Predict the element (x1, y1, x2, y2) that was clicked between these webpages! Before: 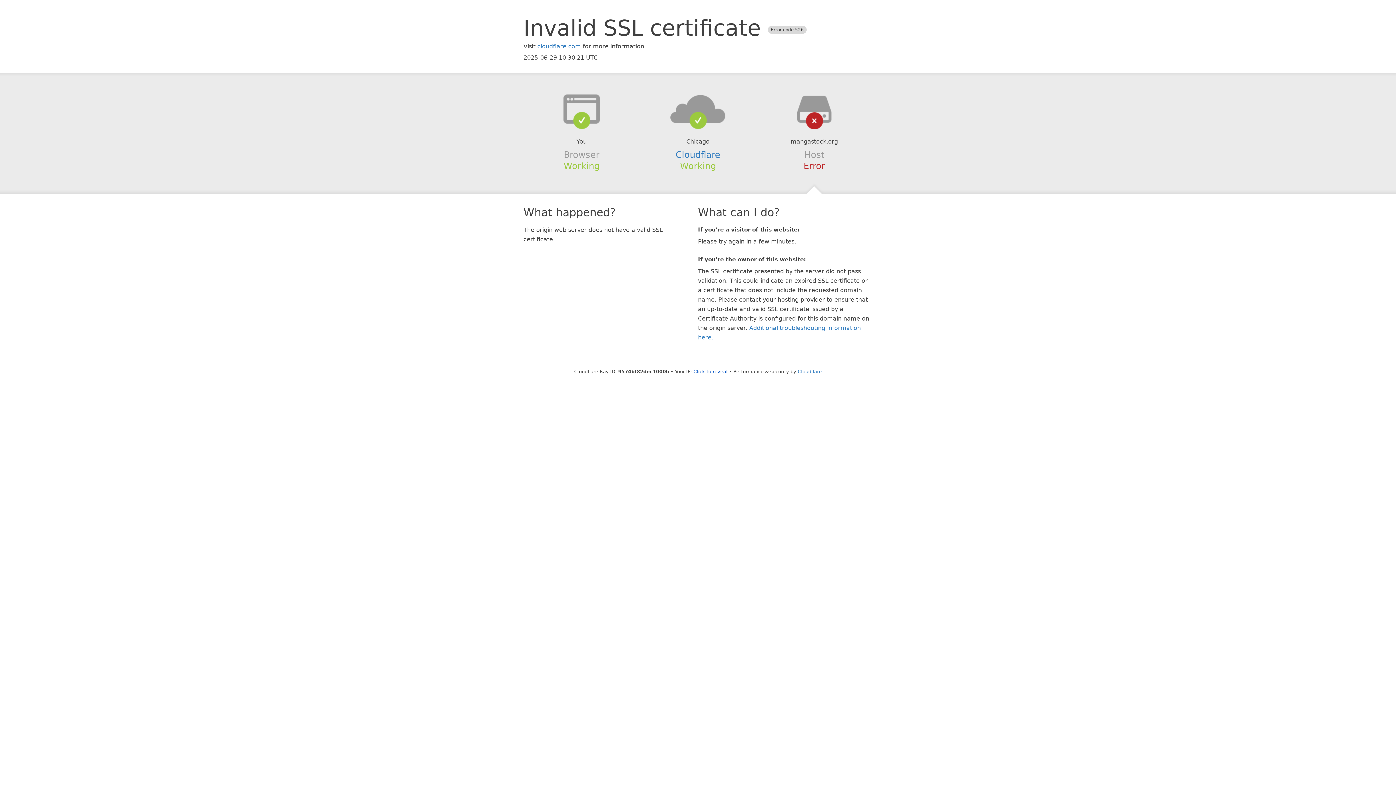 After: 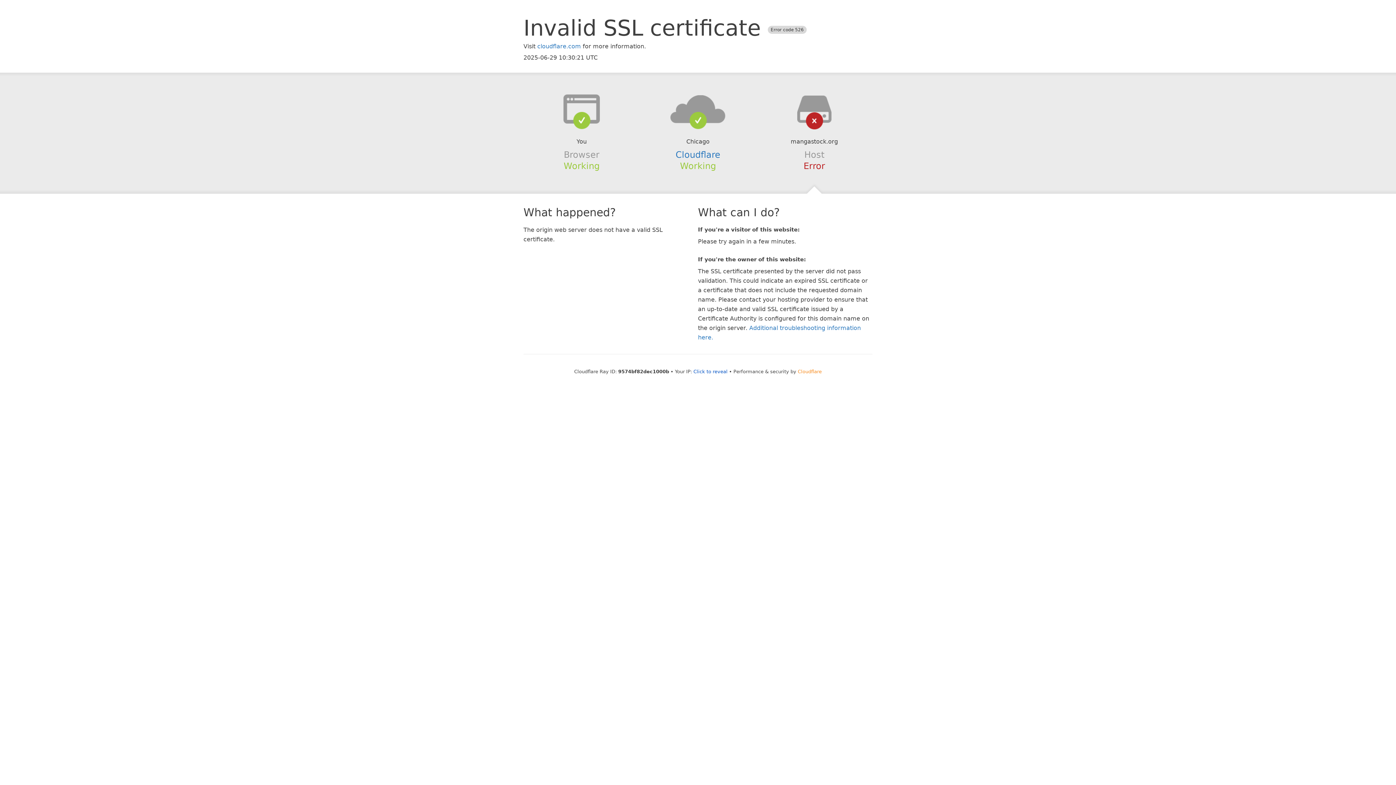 Action: label: Cloudflare bbox: (798, 368, 822, 374)